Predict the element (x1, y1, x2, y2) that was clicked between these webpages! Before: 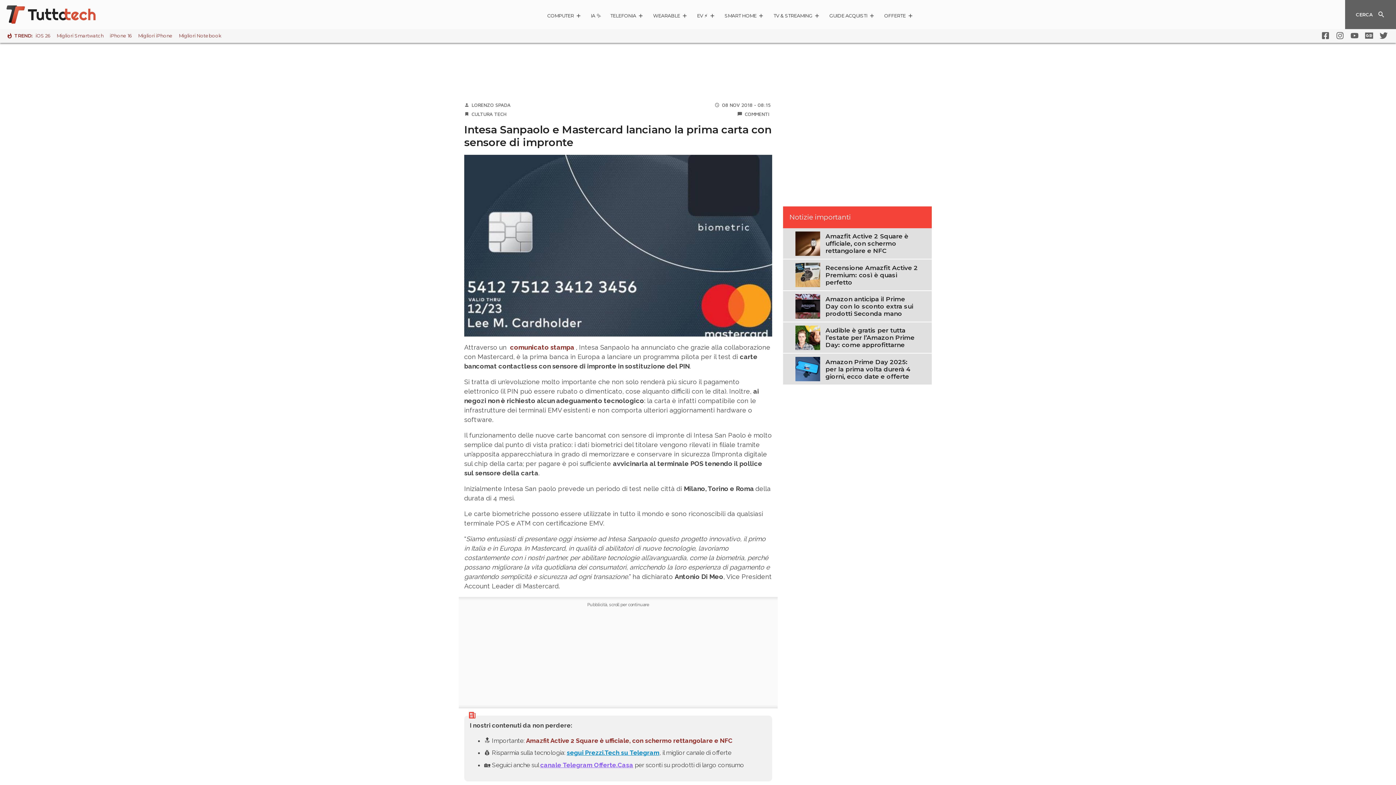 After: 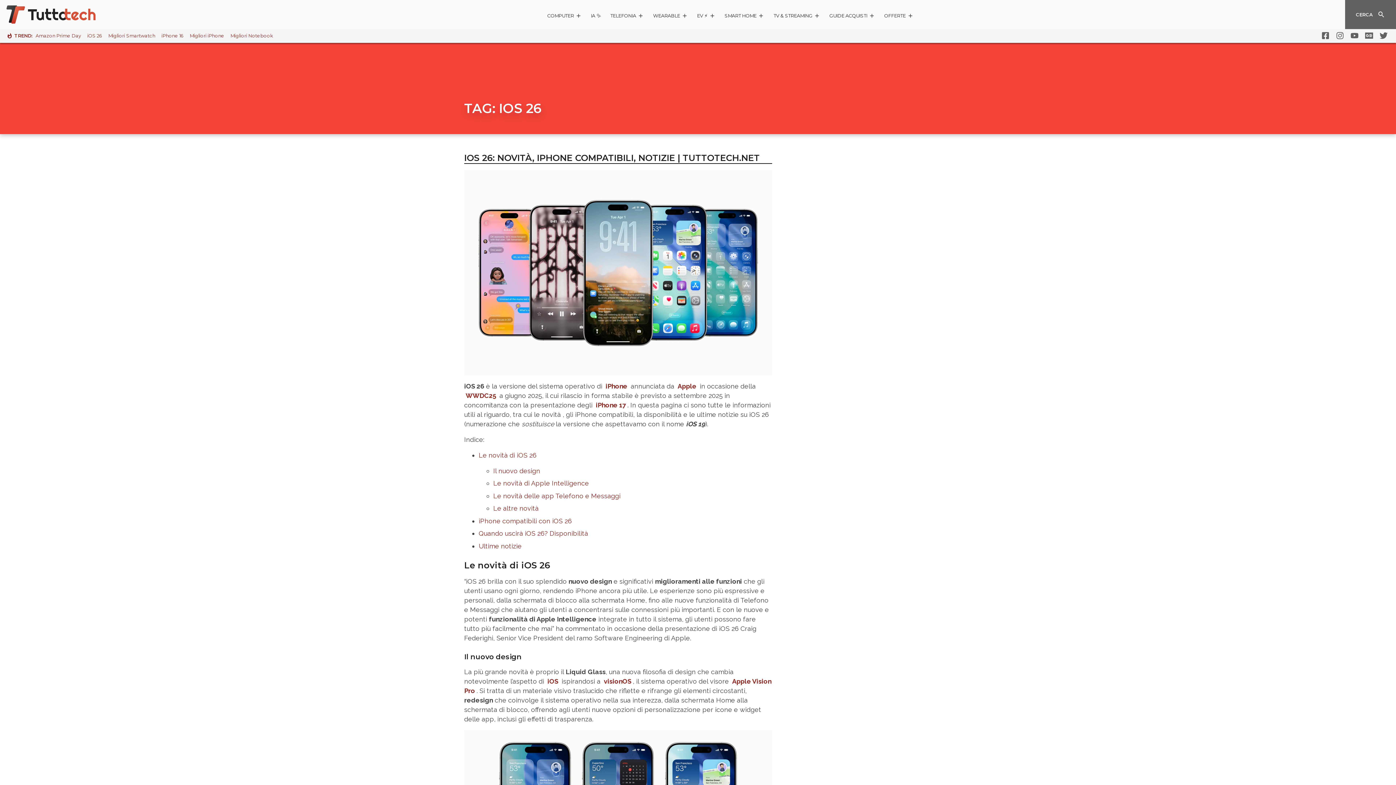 Action: label: iOS 26 bbox: (35, 33, 50, 38)